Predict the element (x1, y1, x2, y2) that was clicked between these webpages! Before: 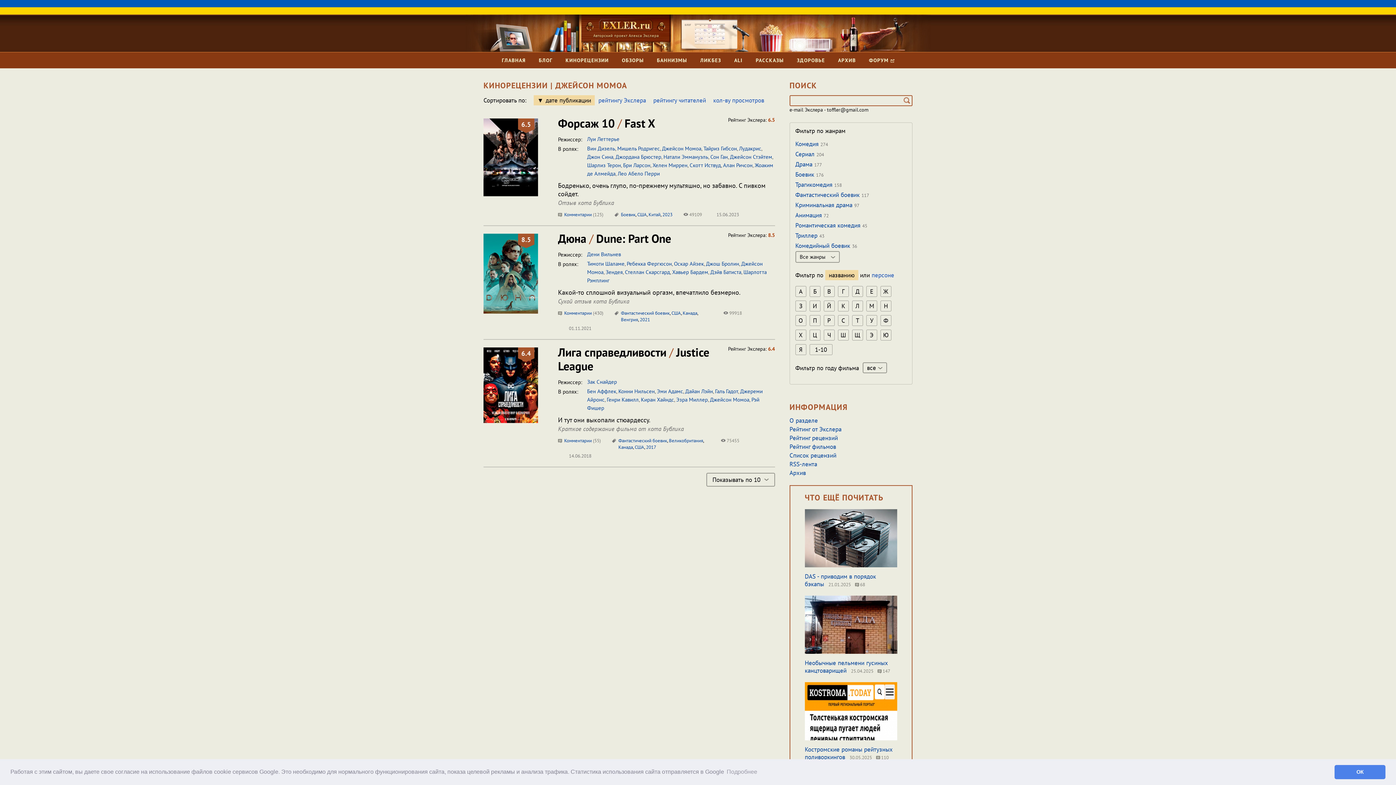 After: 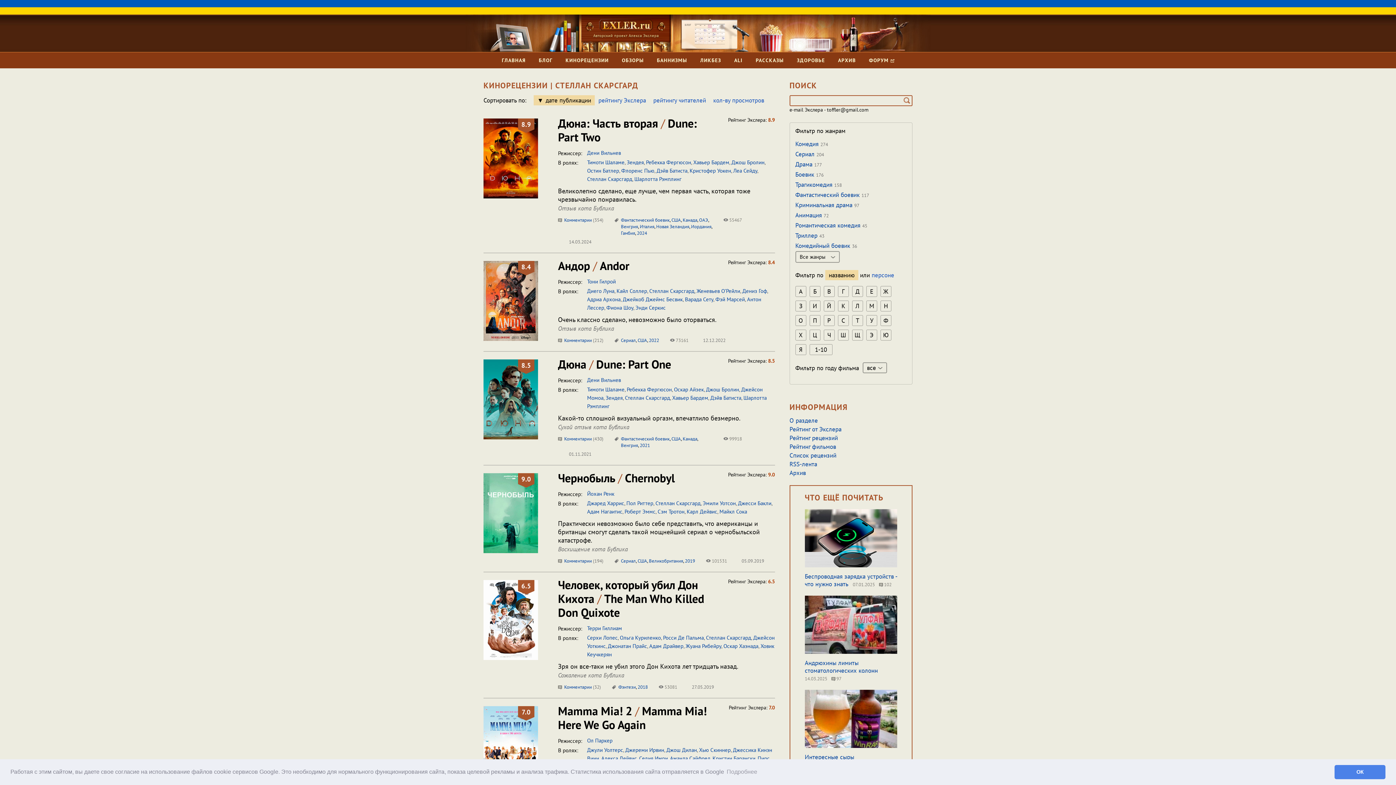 Action: bbox: (625, 301, 670, 308) label: Стеллан Скарсгард